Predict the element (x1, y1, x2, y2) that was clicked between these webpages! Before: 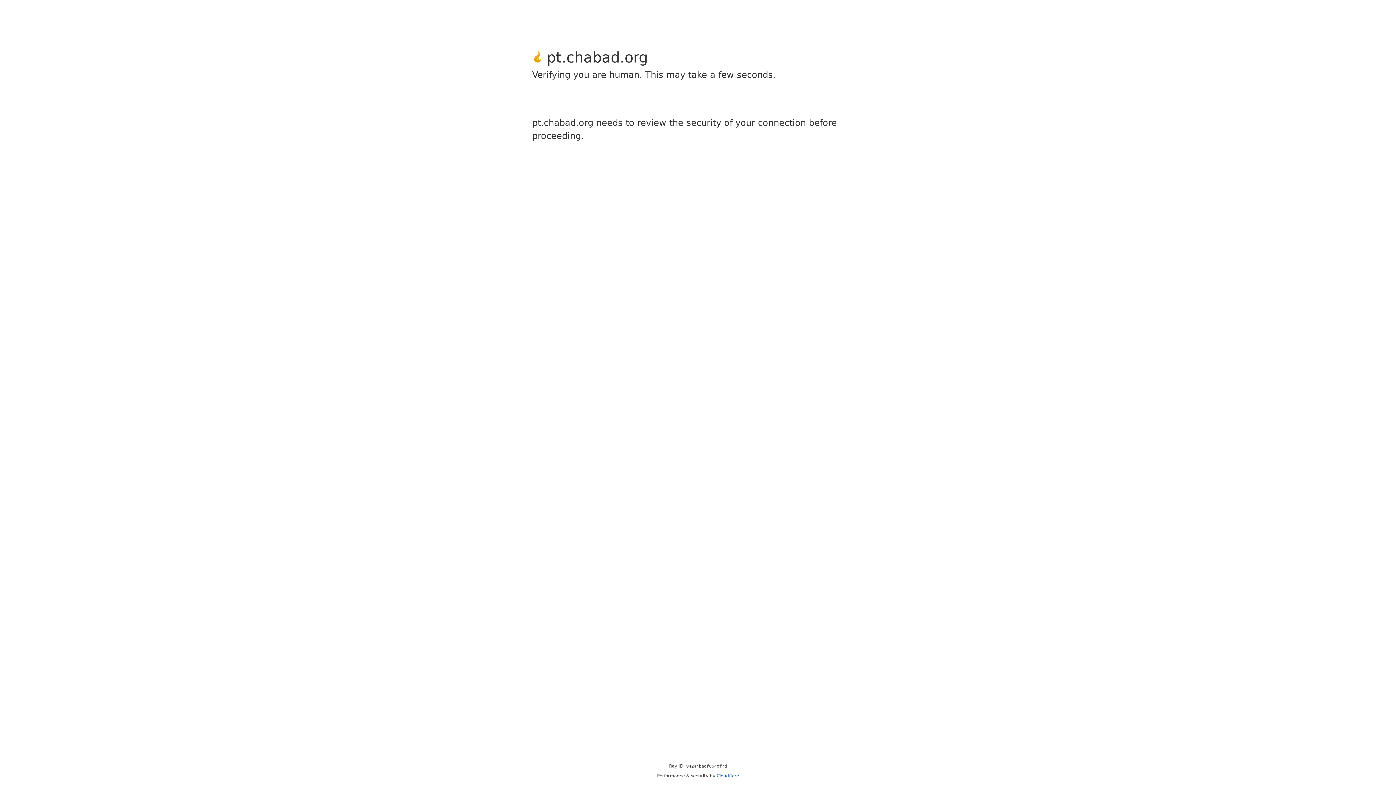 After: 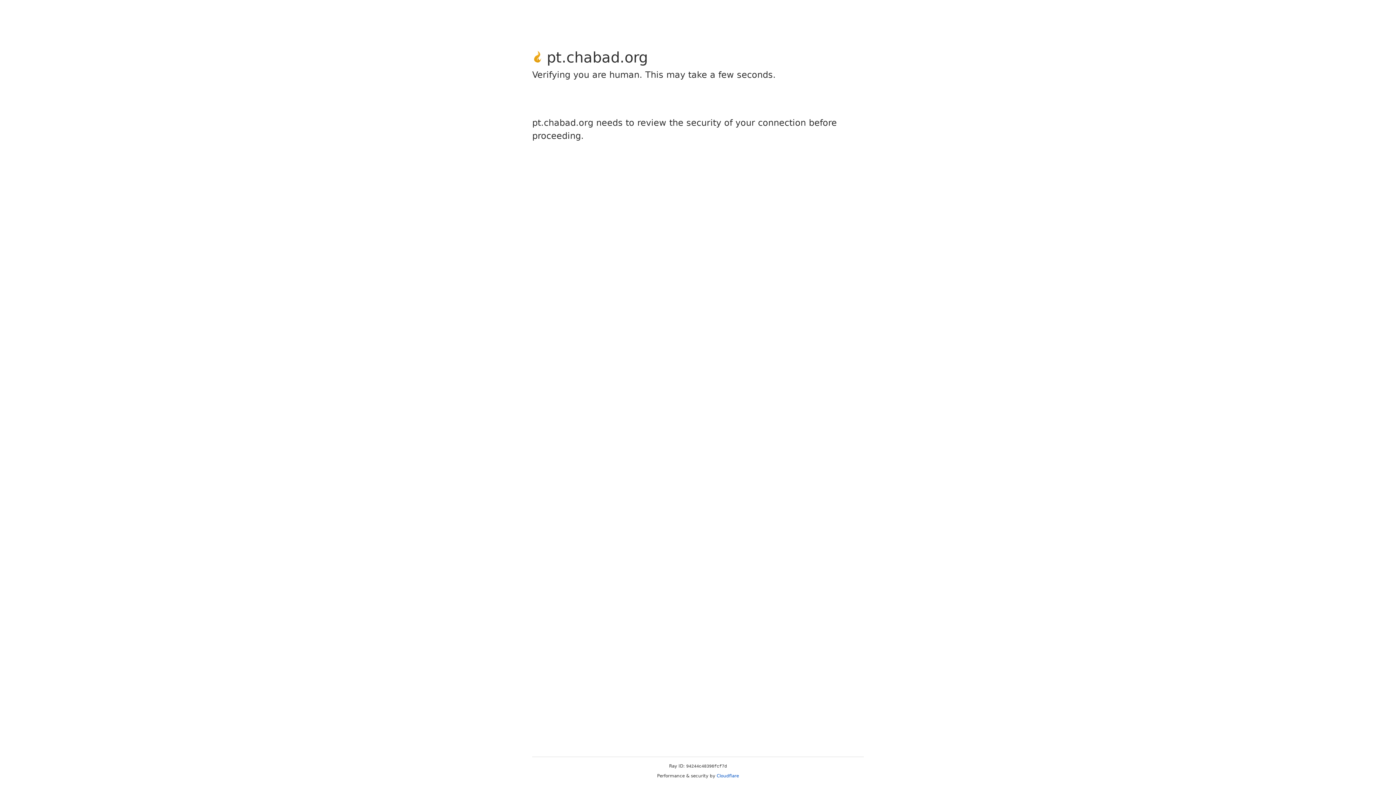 Action: bbox: (716, 773, 739, 778) label: Cloudflare